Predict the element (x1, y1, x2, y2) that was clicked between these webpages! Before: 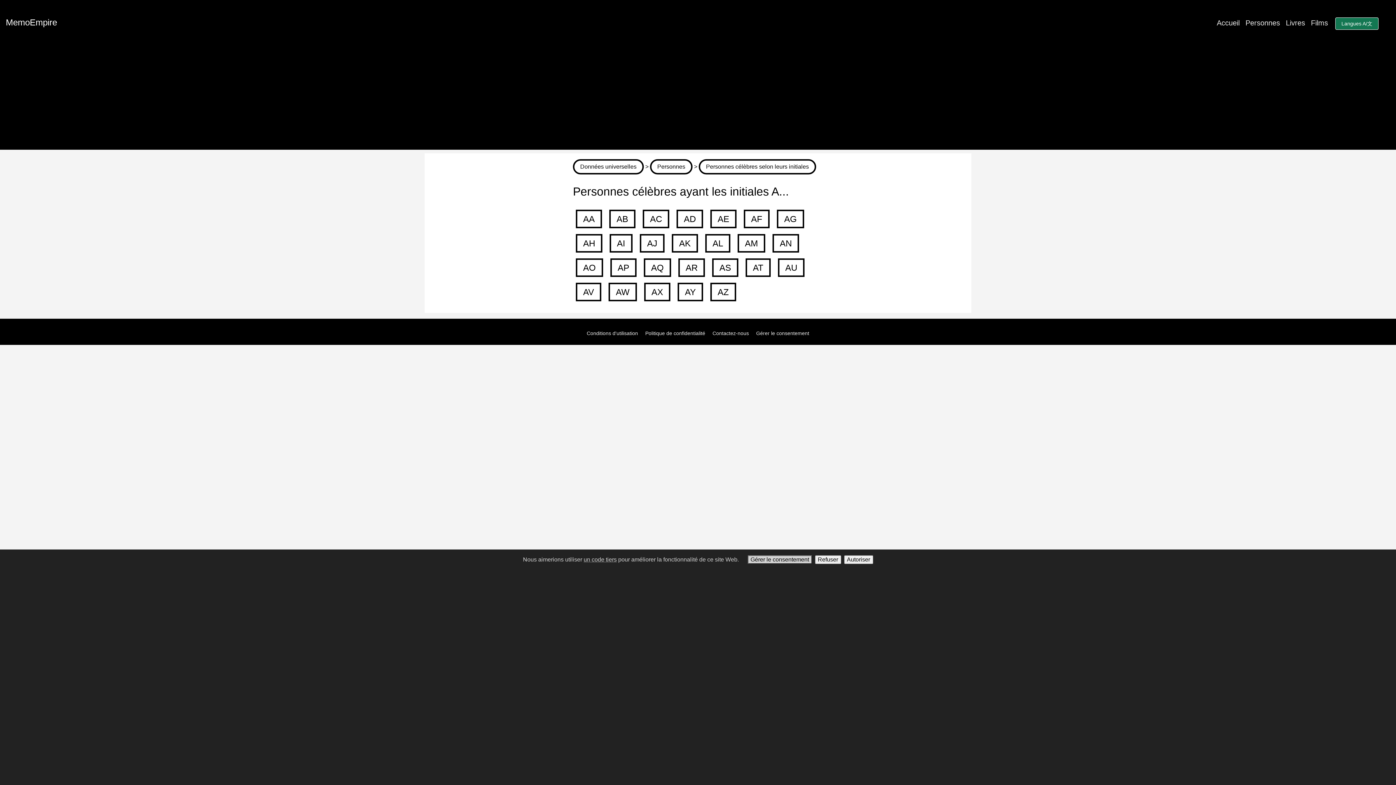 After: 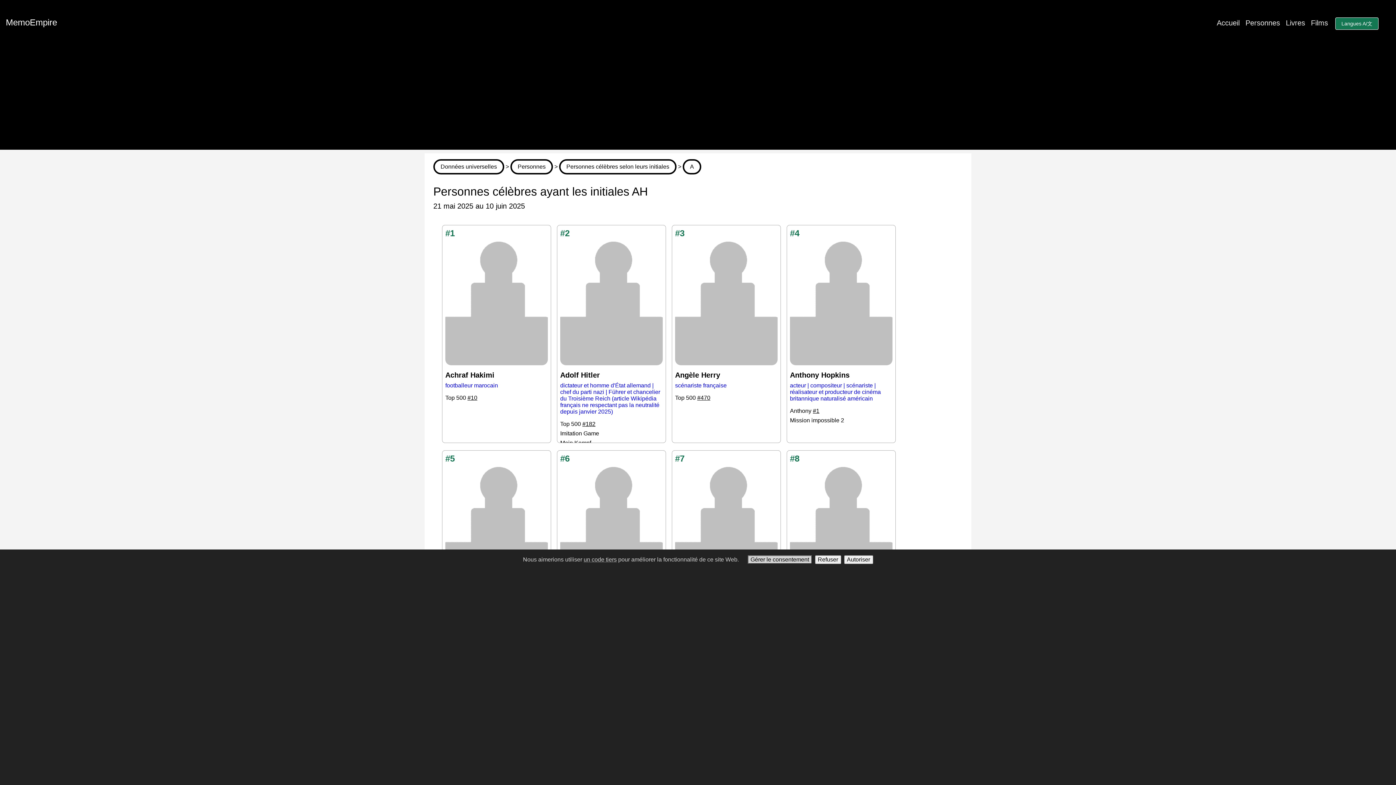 Action: bbox: (576, 234, 602, 252) label: AH